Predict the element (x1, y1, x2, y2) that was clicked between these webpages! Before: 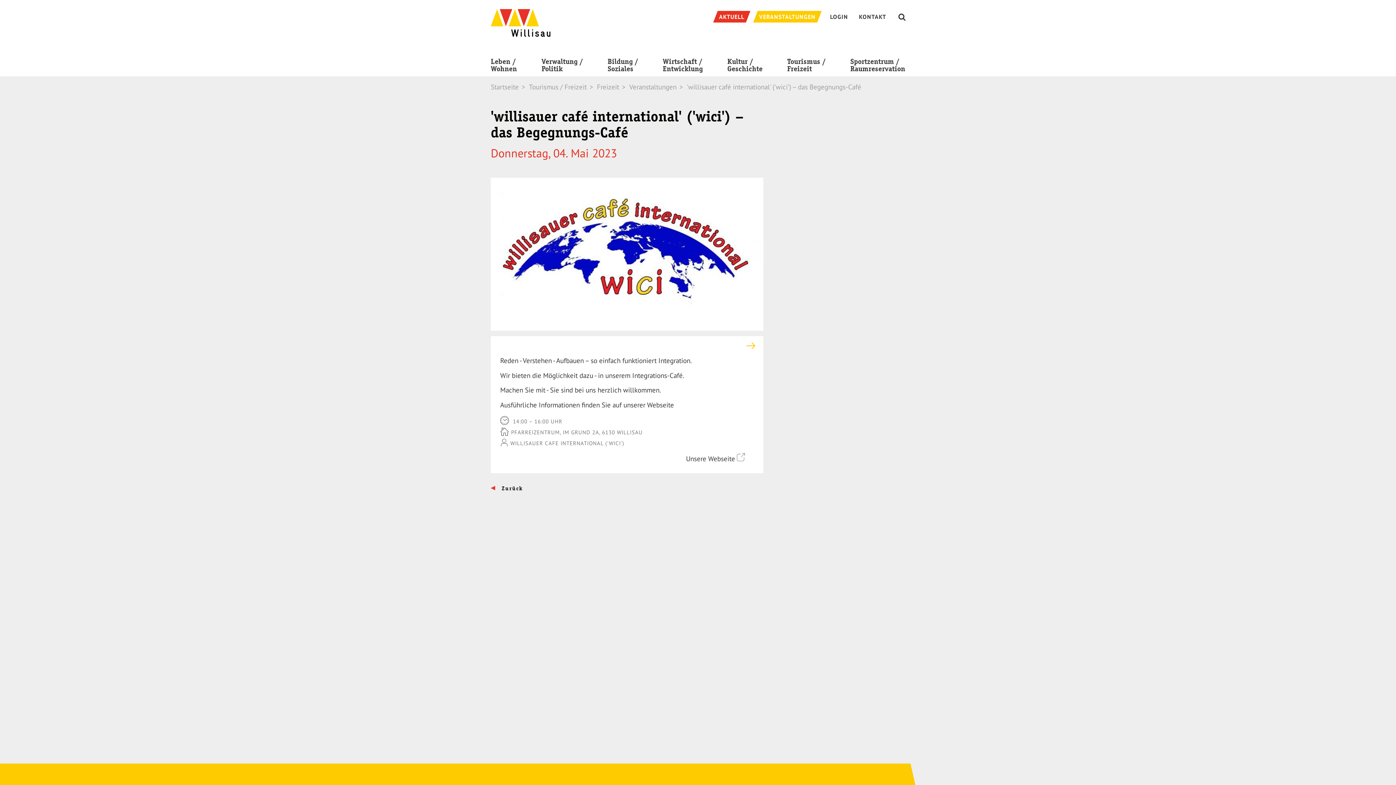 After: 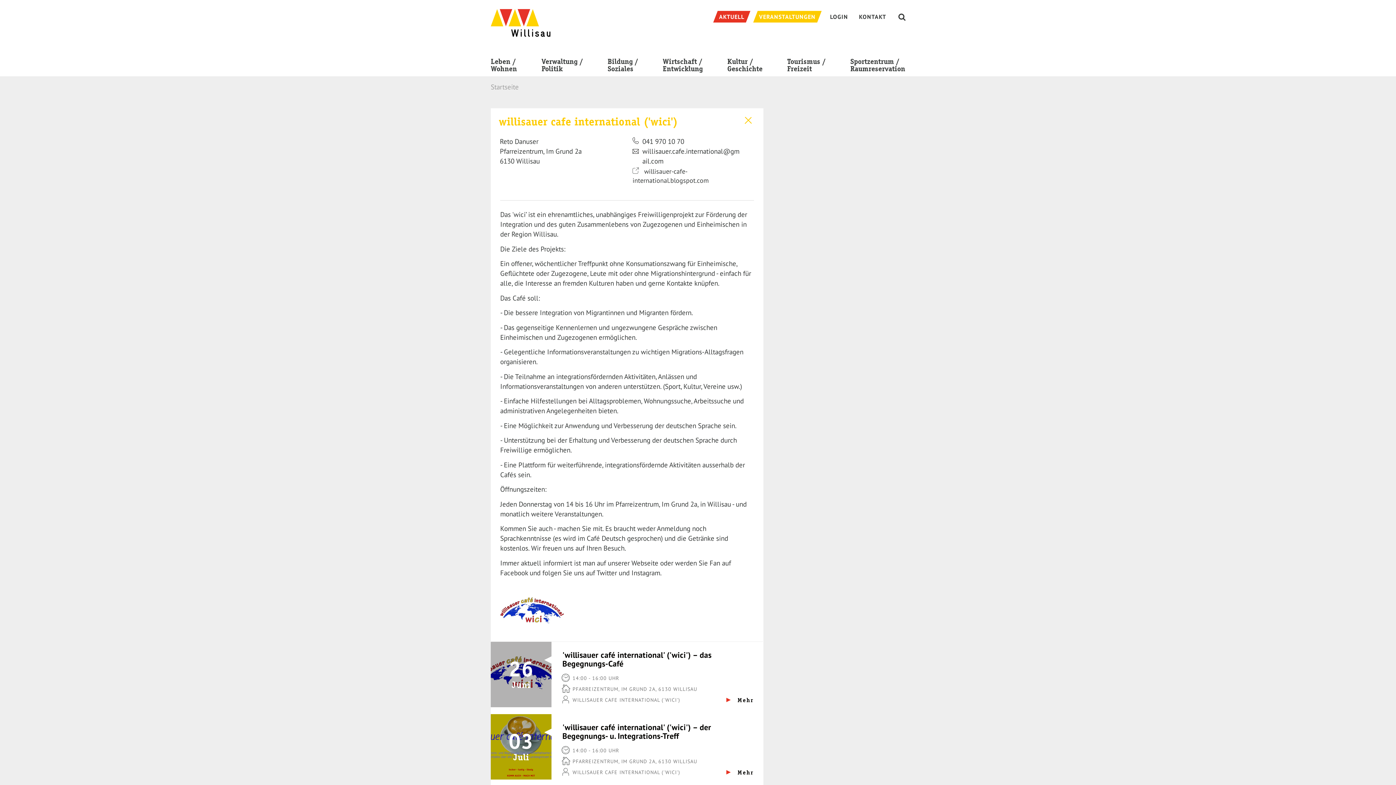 Action: bbox: (490, 336, 763, 355)